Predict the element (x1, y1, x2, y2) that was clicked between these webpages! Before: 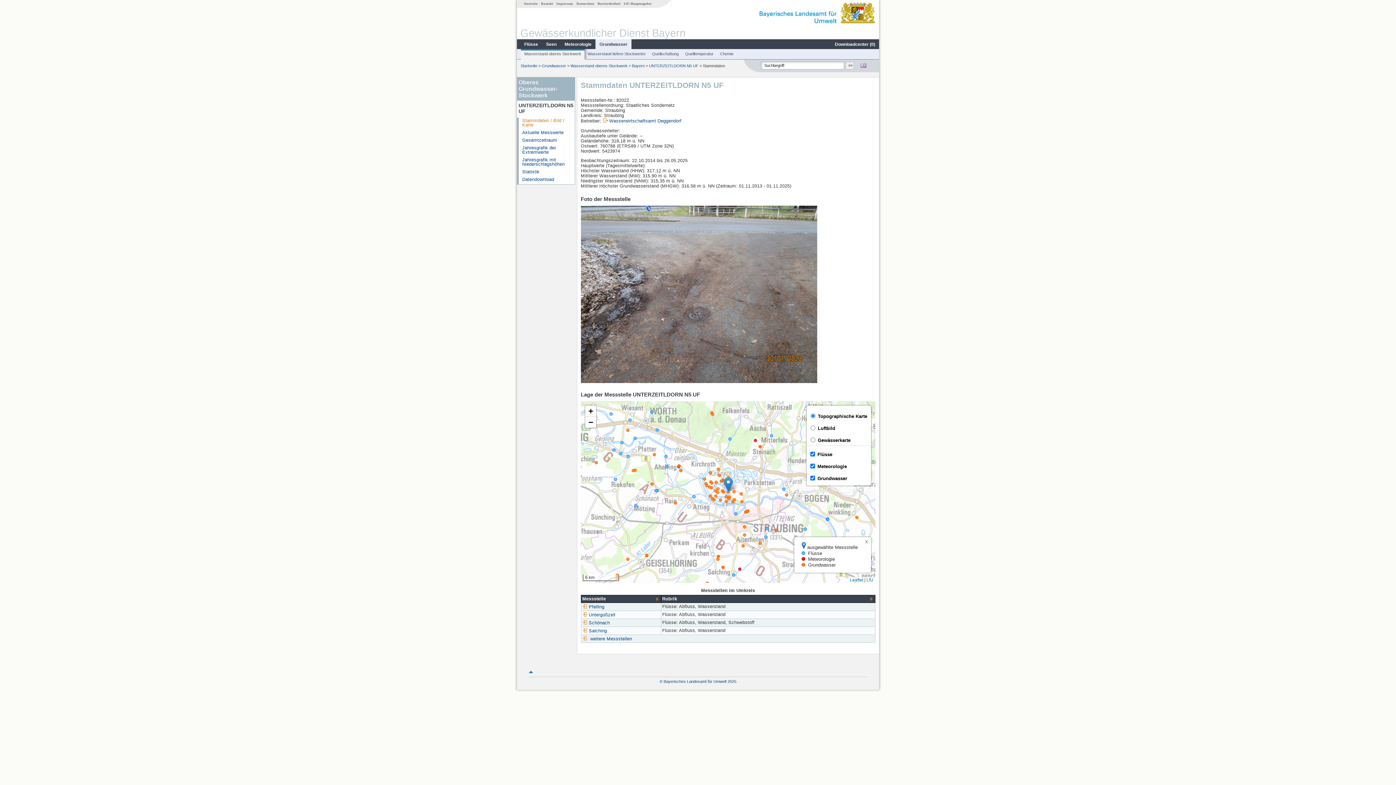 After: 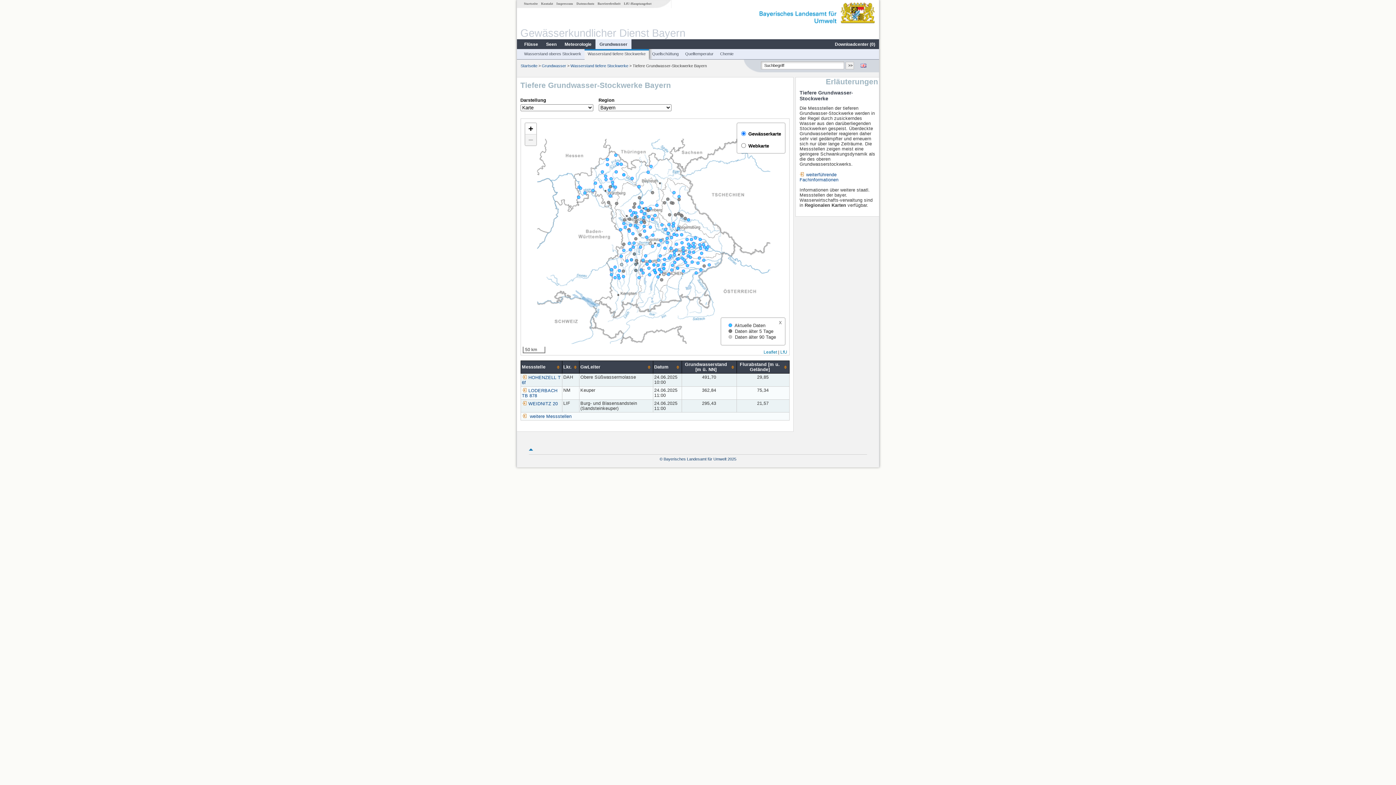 Action: bbox: (585, 51, 648, 56) label: Wasserstand tiefere Stockwerke